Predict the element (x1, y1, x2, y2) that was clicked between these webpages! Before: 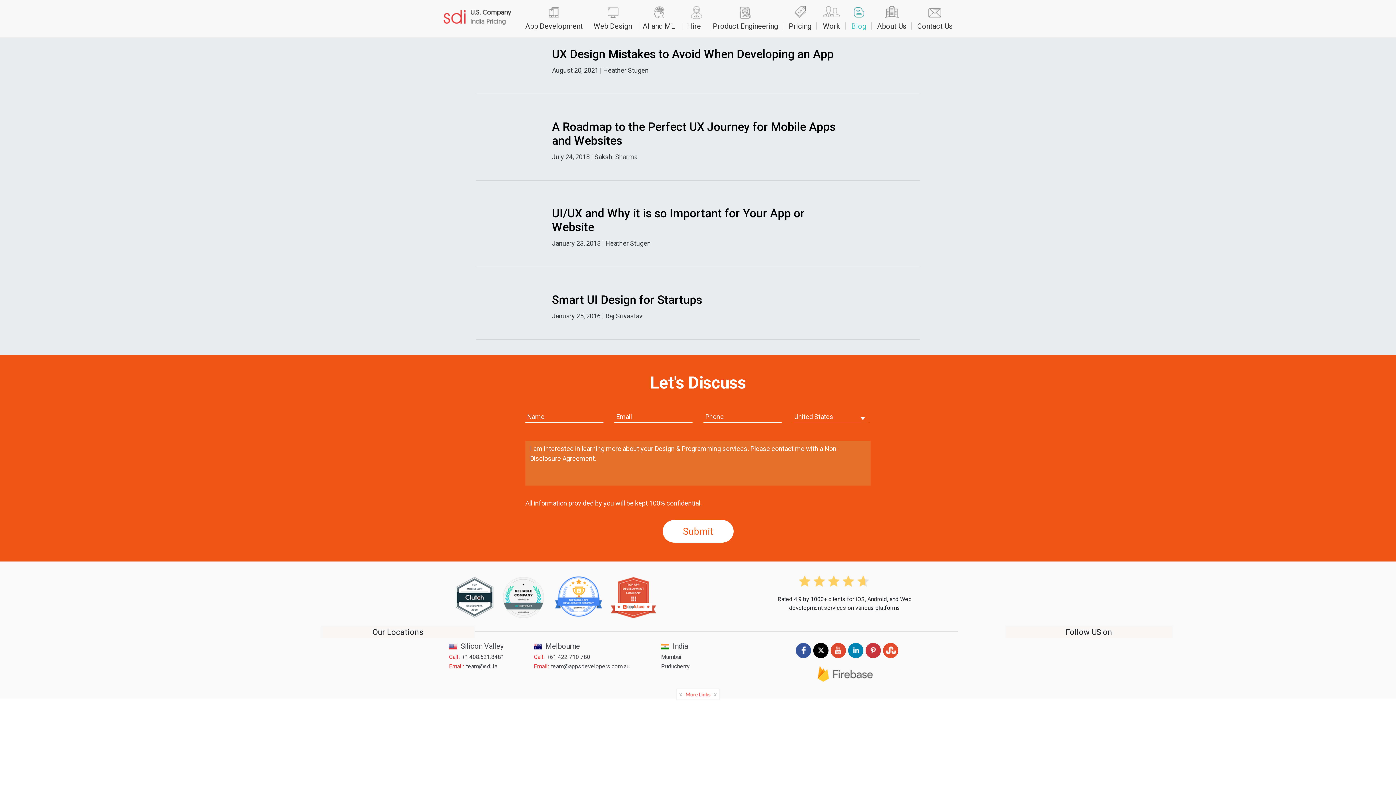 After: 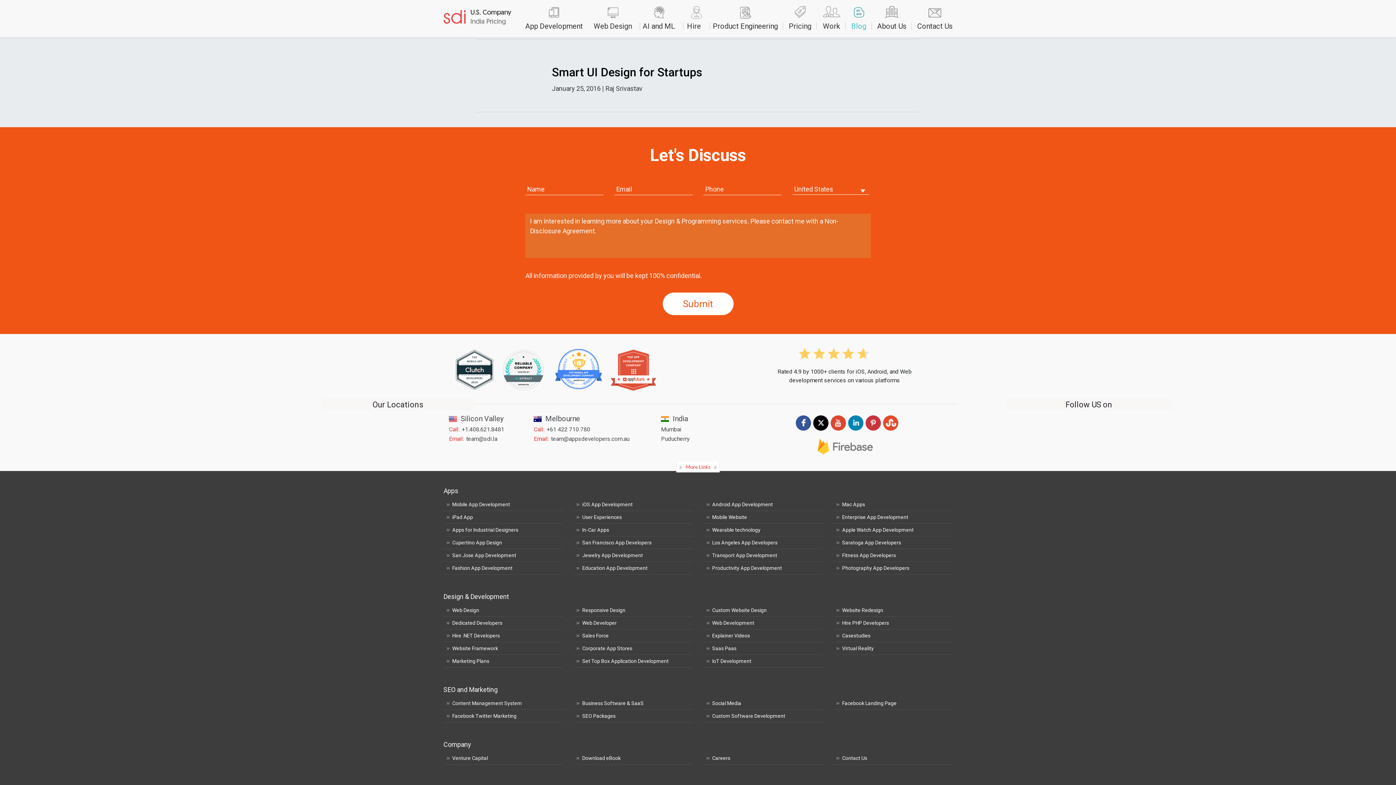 Action: bbox: (676, 687, 724, 700)